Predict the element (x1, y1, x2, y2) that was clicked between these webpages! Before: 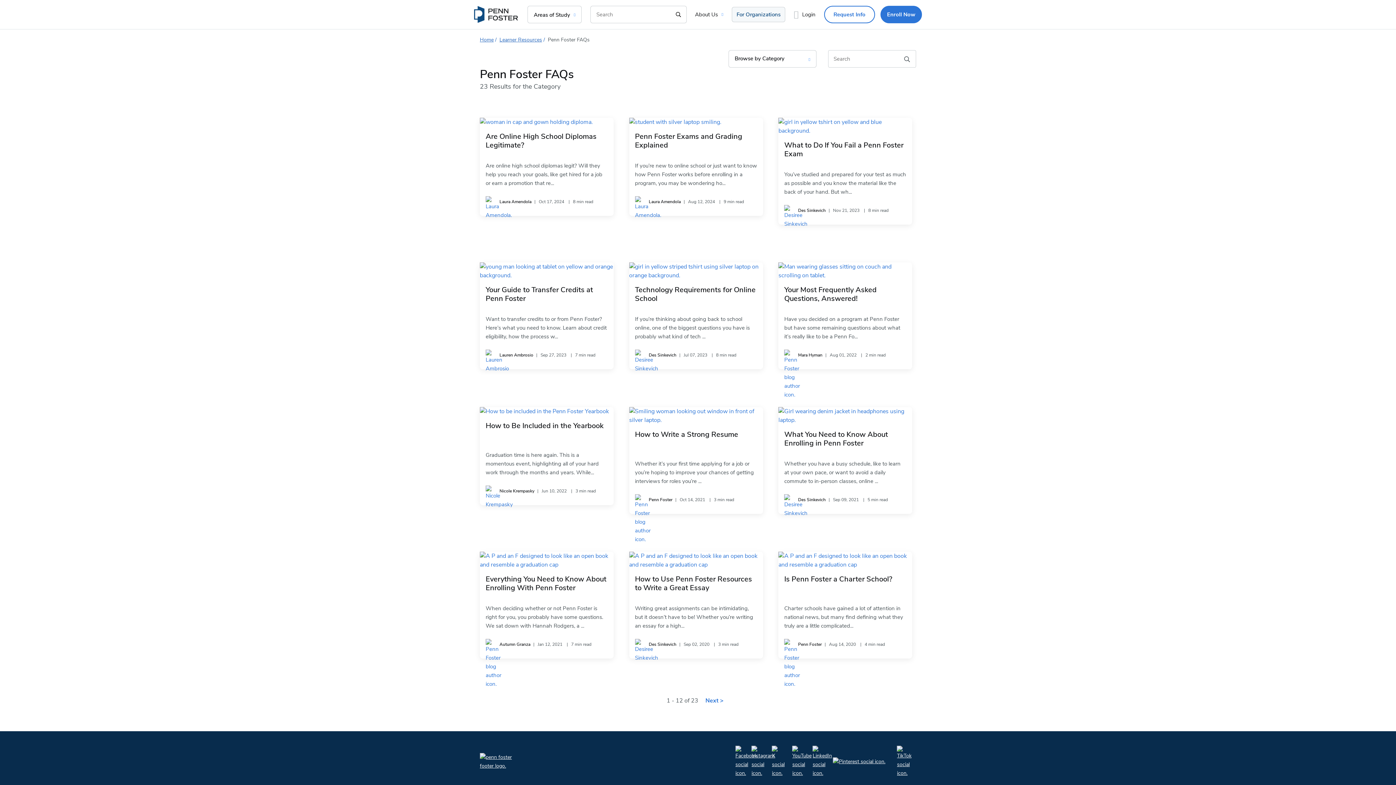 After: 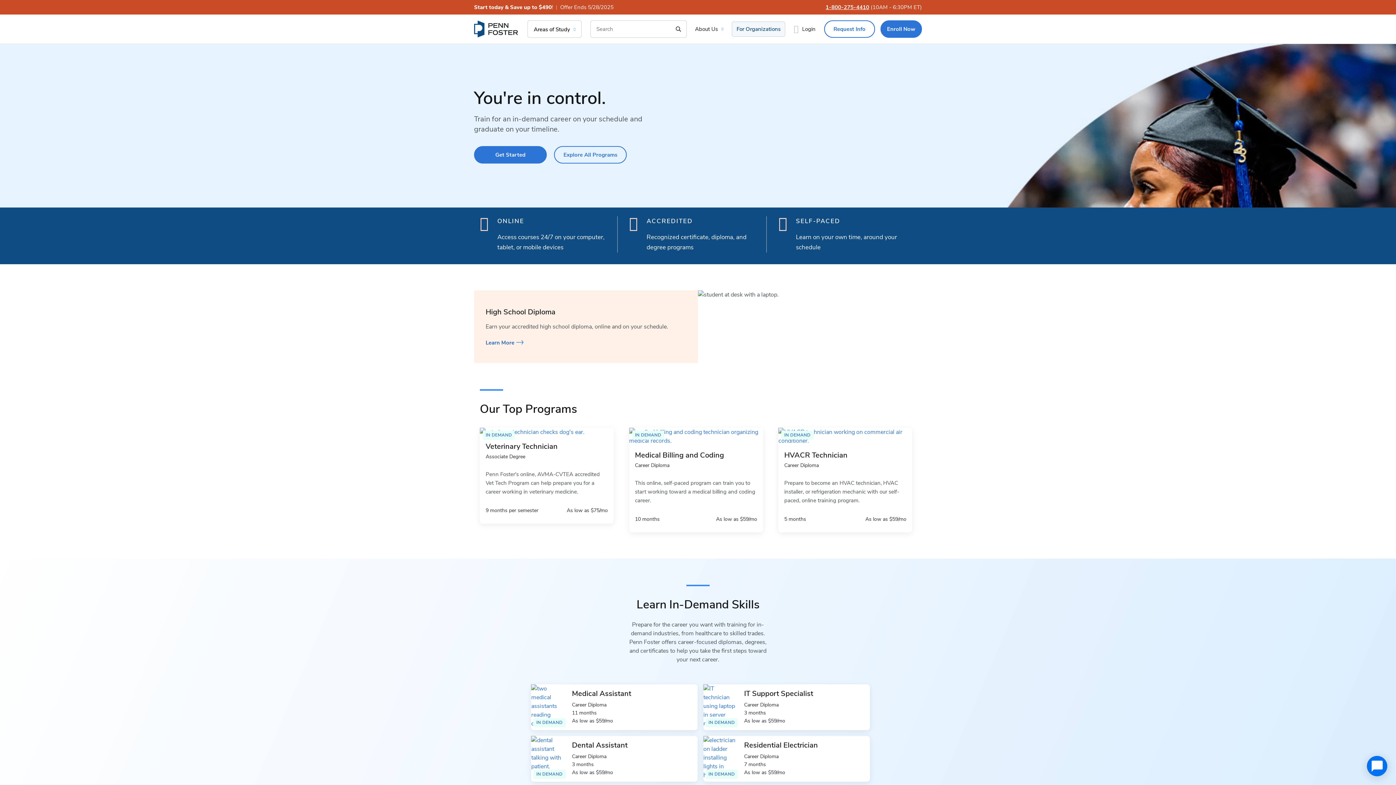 Action: bbox: (474, 5, 519, 23)